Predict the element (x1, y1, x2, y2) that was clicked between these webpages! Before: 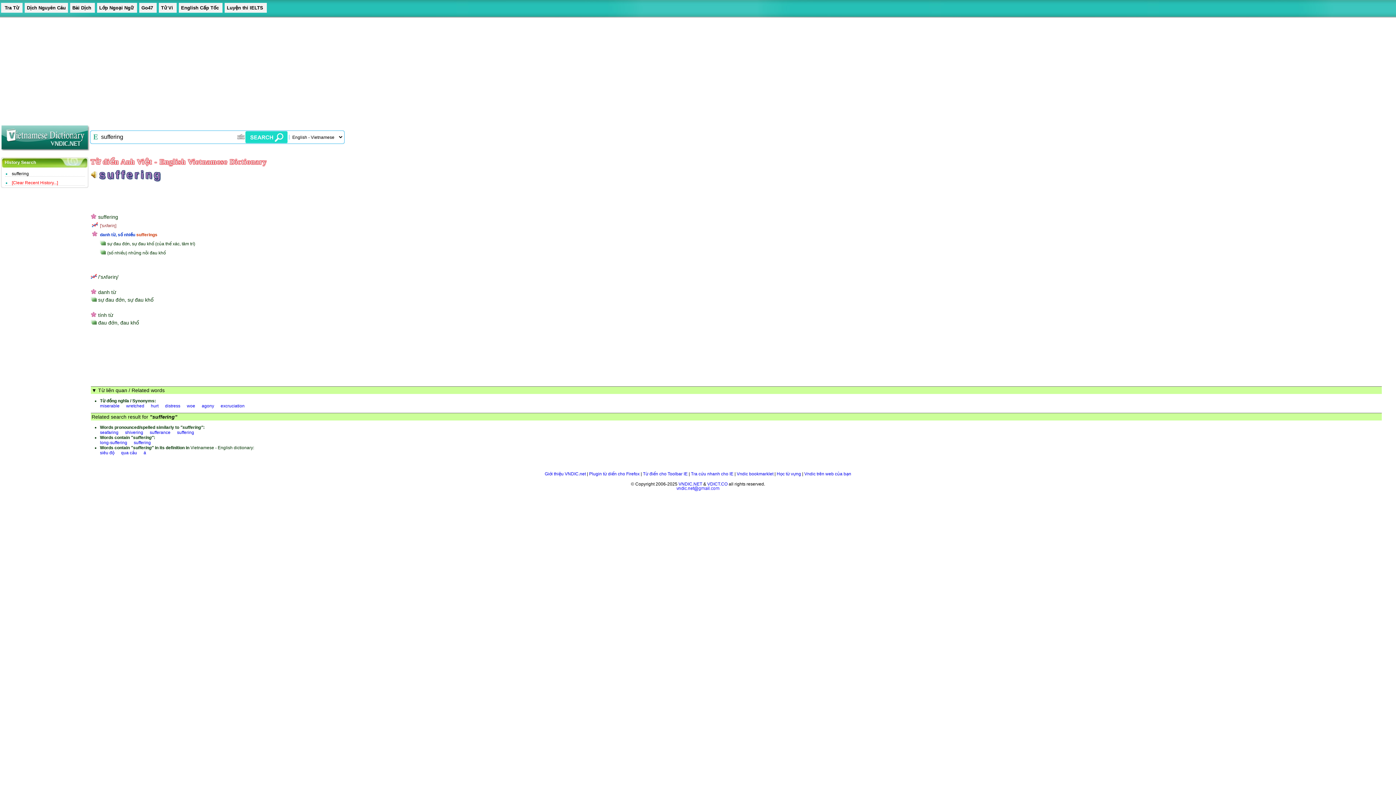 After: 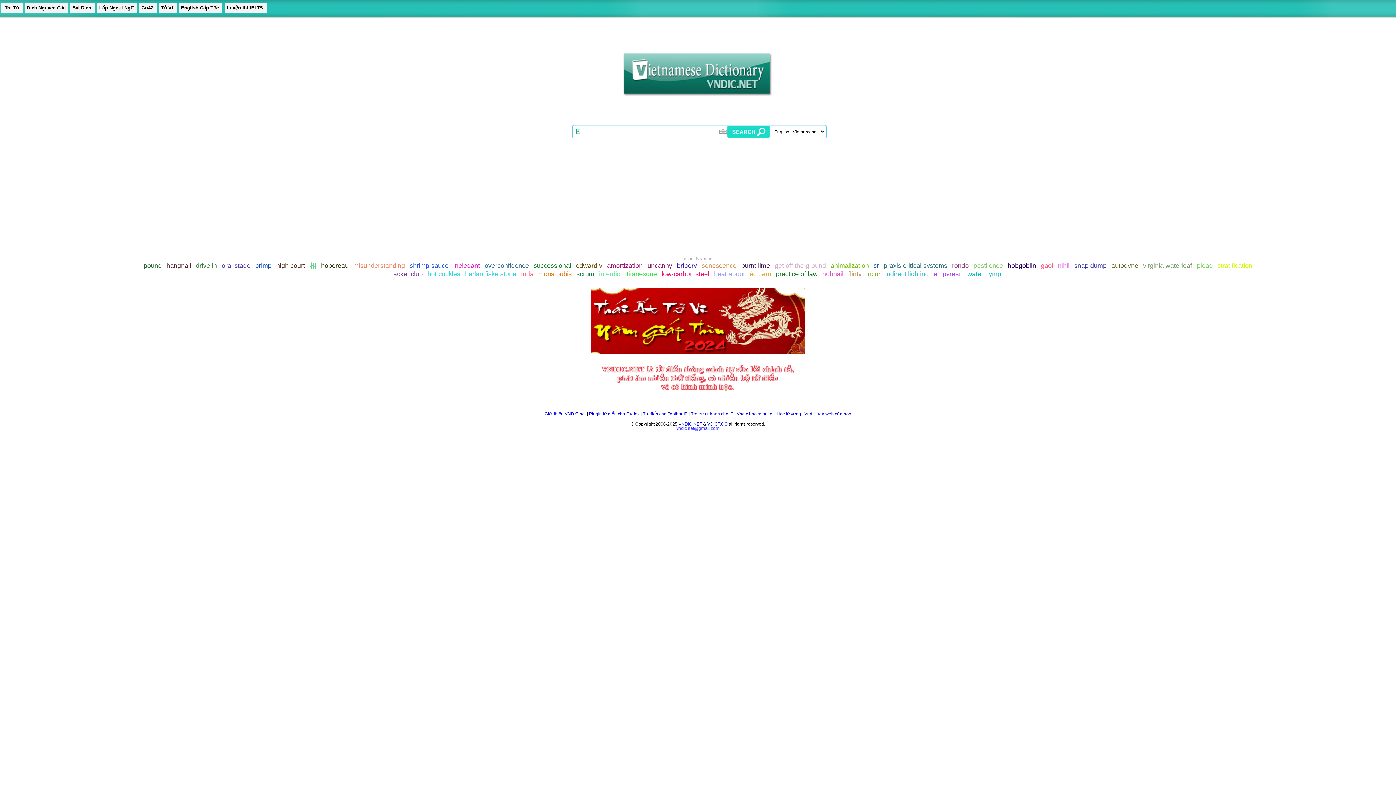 Action: bbox: (678, 481, 702, 486) label: VNDIC.NET